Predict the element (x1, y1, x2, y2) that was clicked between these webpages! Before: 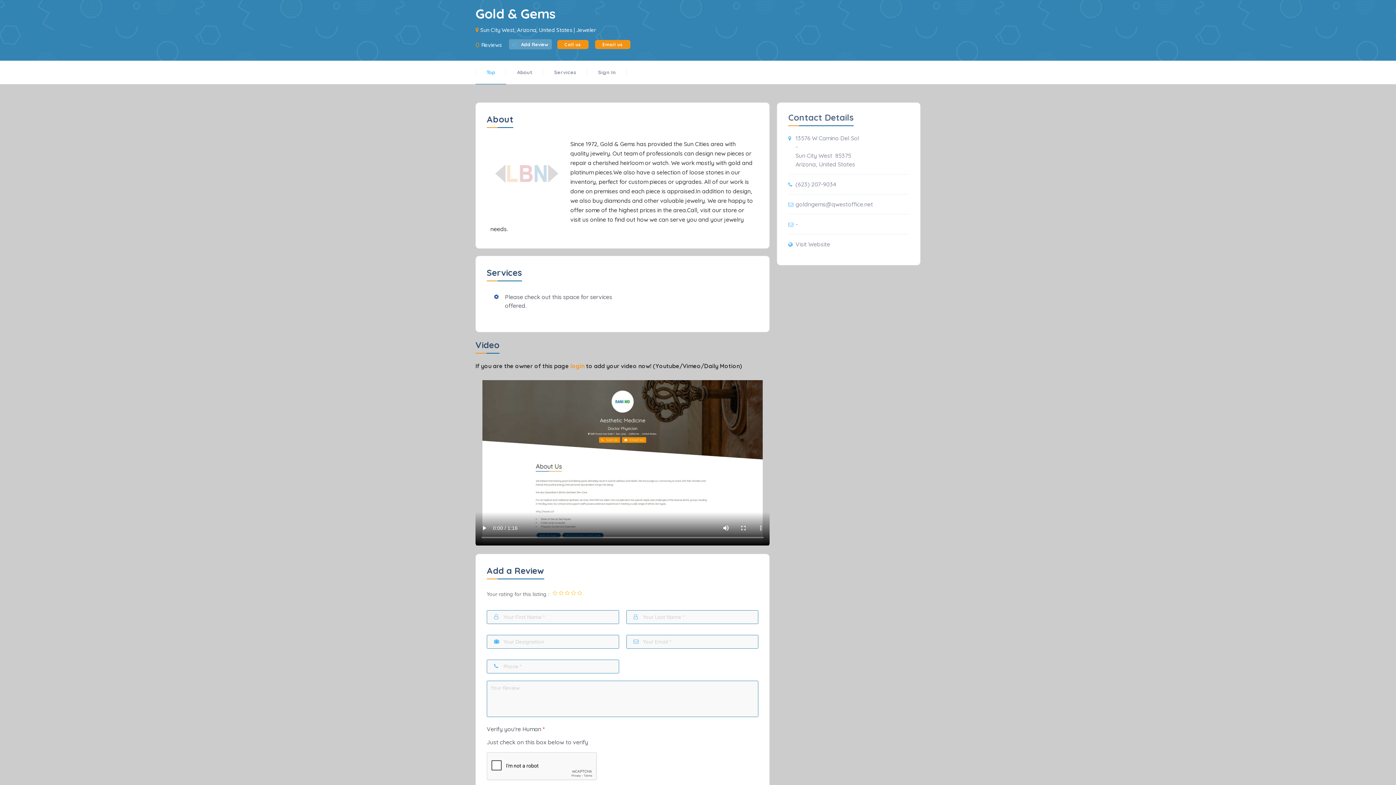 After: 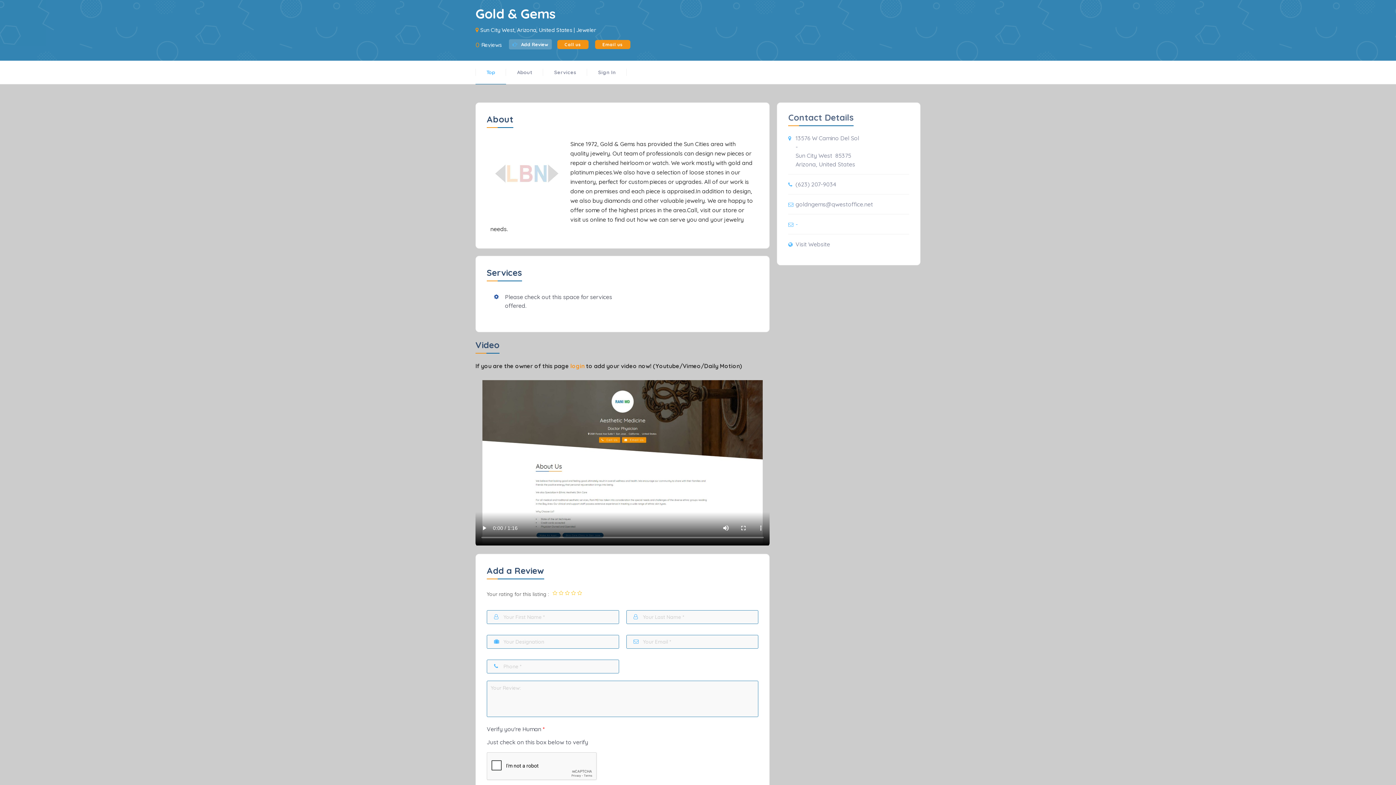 Action: bbox: (795, 220, 797, 228) label: -